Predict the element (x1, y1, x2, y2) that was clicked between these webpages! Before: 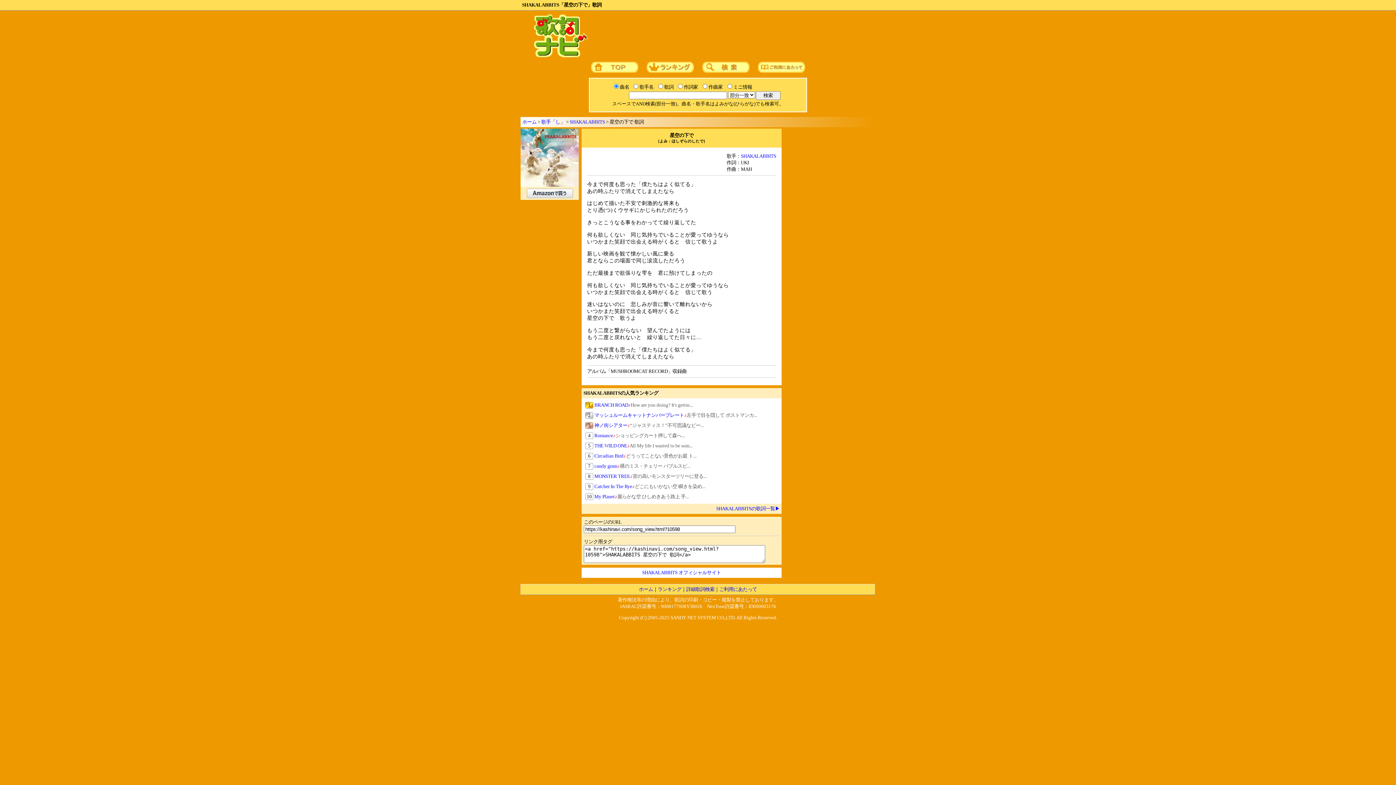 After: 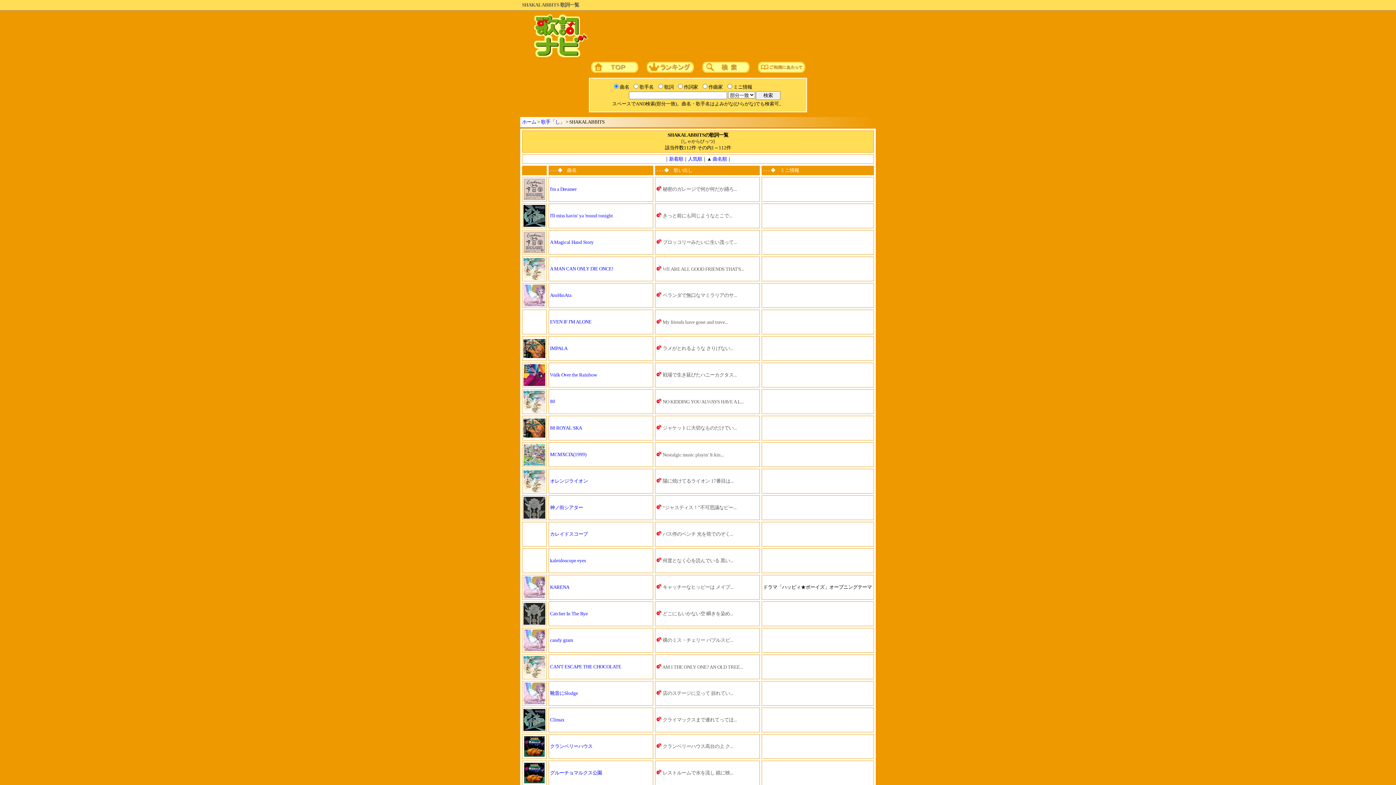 Action: bbox: (716, 506, 780, 511) label: SHAKALABBITSの歌詞一覧▶